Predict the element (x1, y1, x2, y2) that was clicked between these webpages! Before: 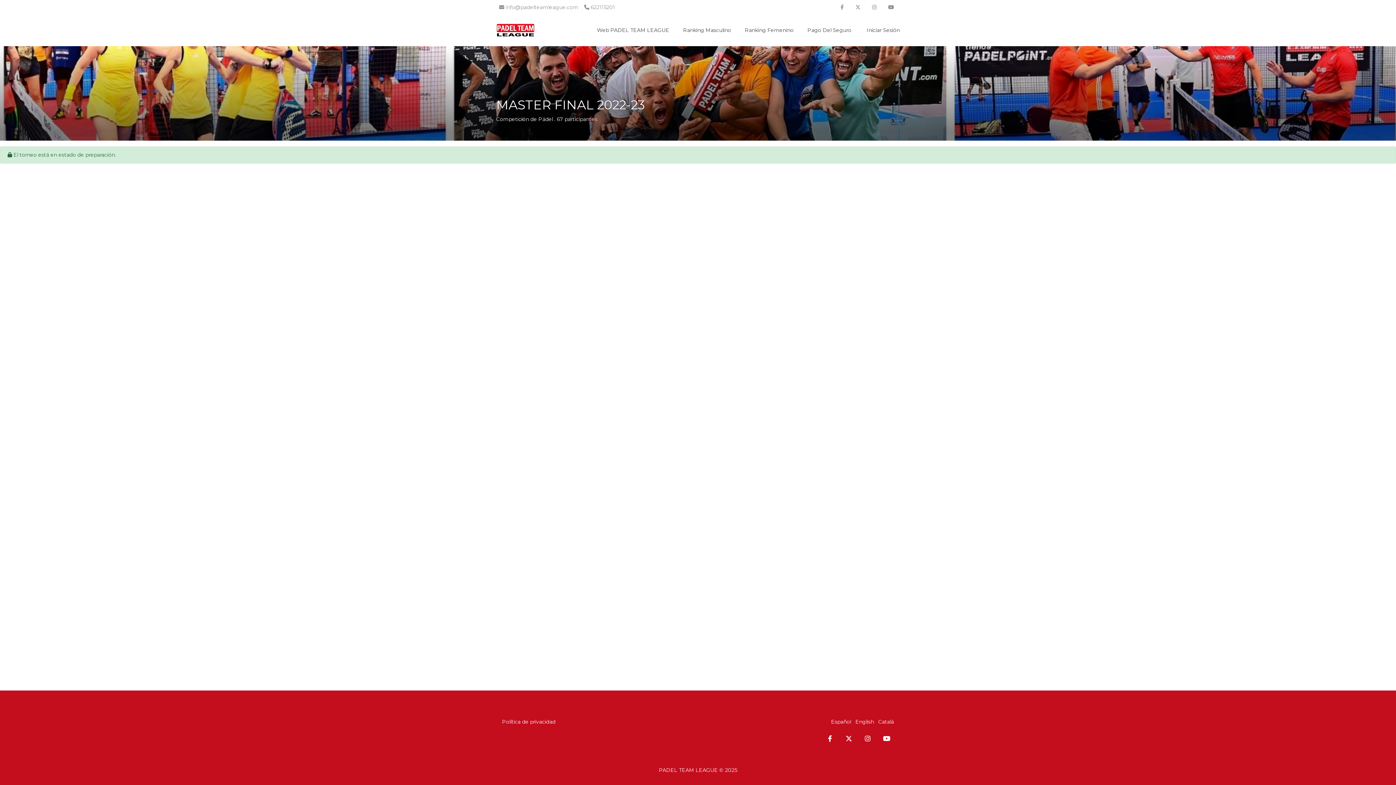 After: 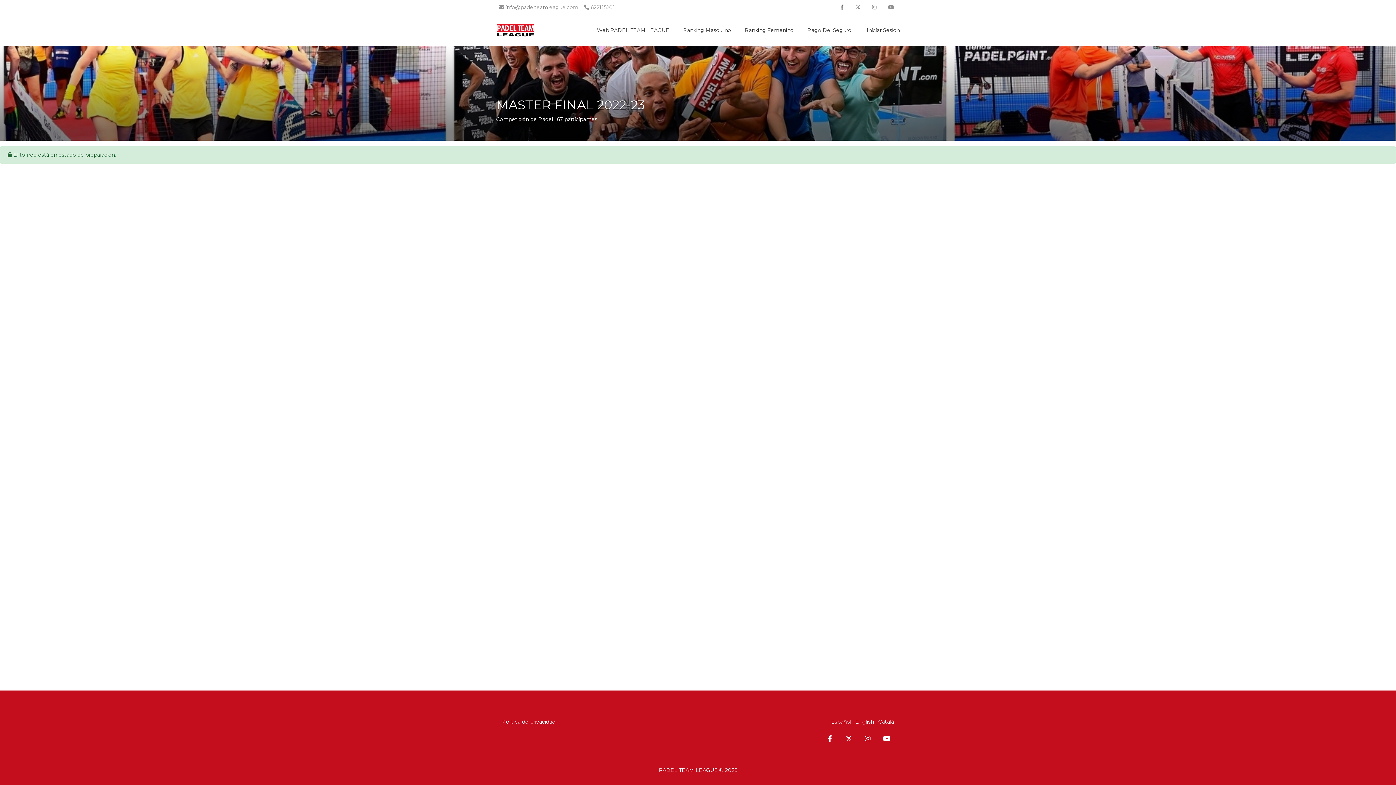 Action: bbox: (834, 2, 849, 11)